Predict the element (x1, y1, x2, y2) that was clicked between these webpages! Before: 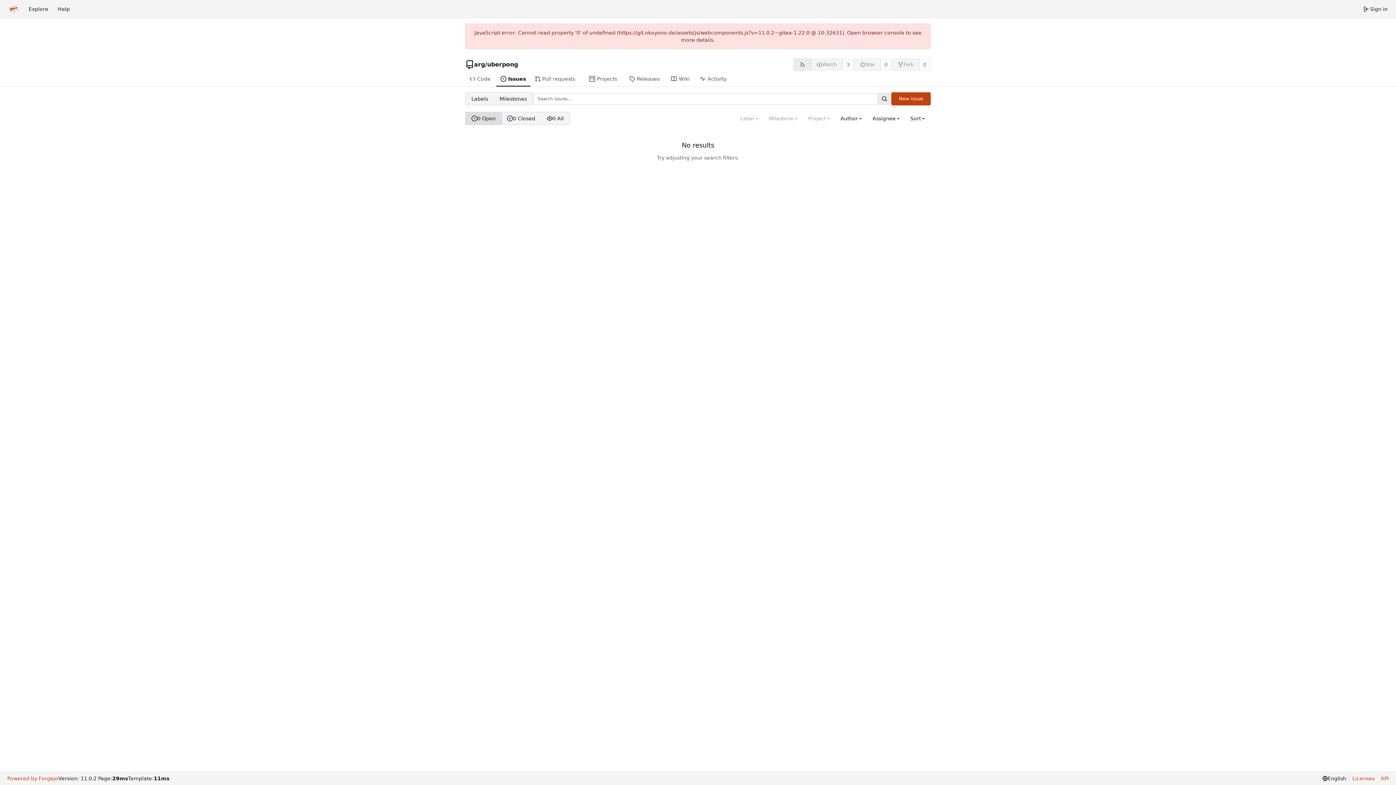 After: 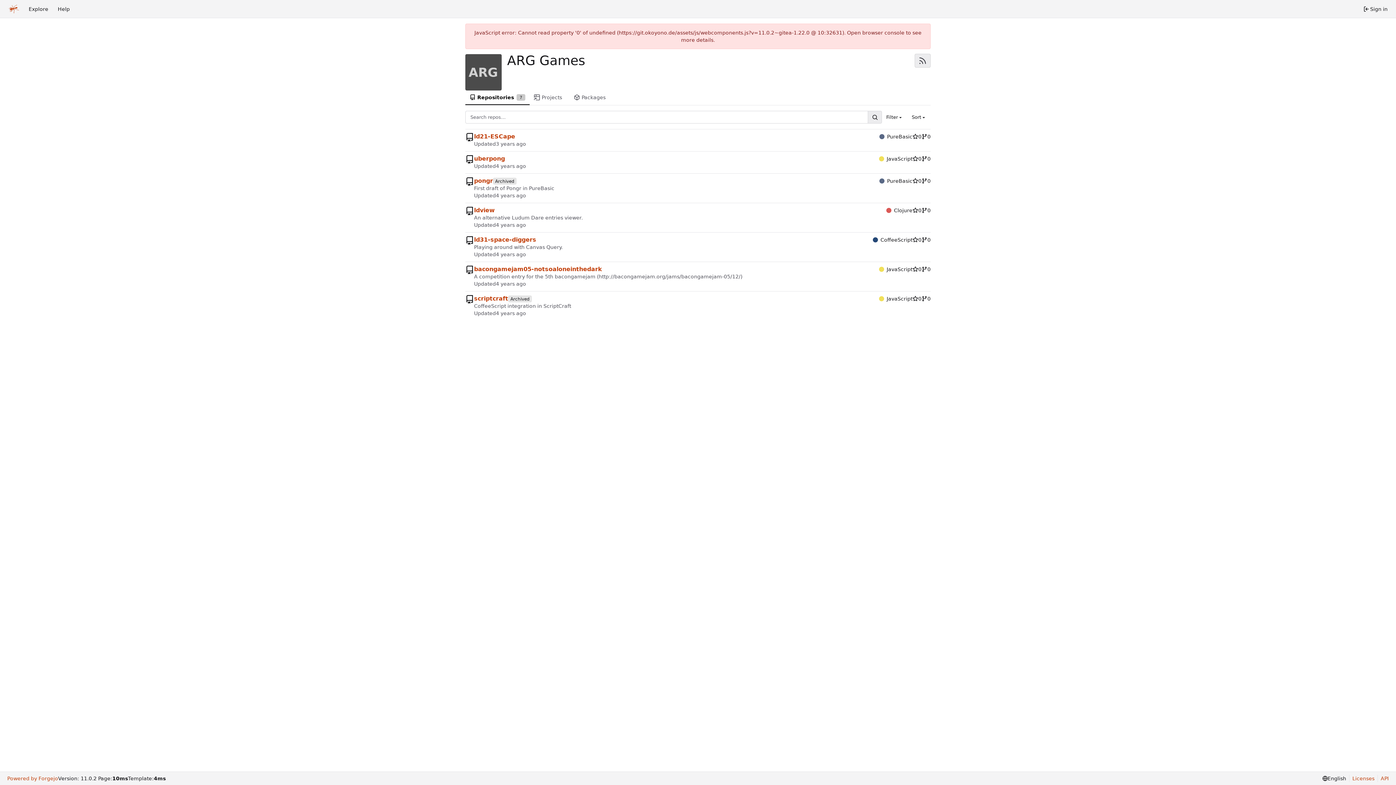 Action: bbox: (474, 60, 485, 68) label: arg